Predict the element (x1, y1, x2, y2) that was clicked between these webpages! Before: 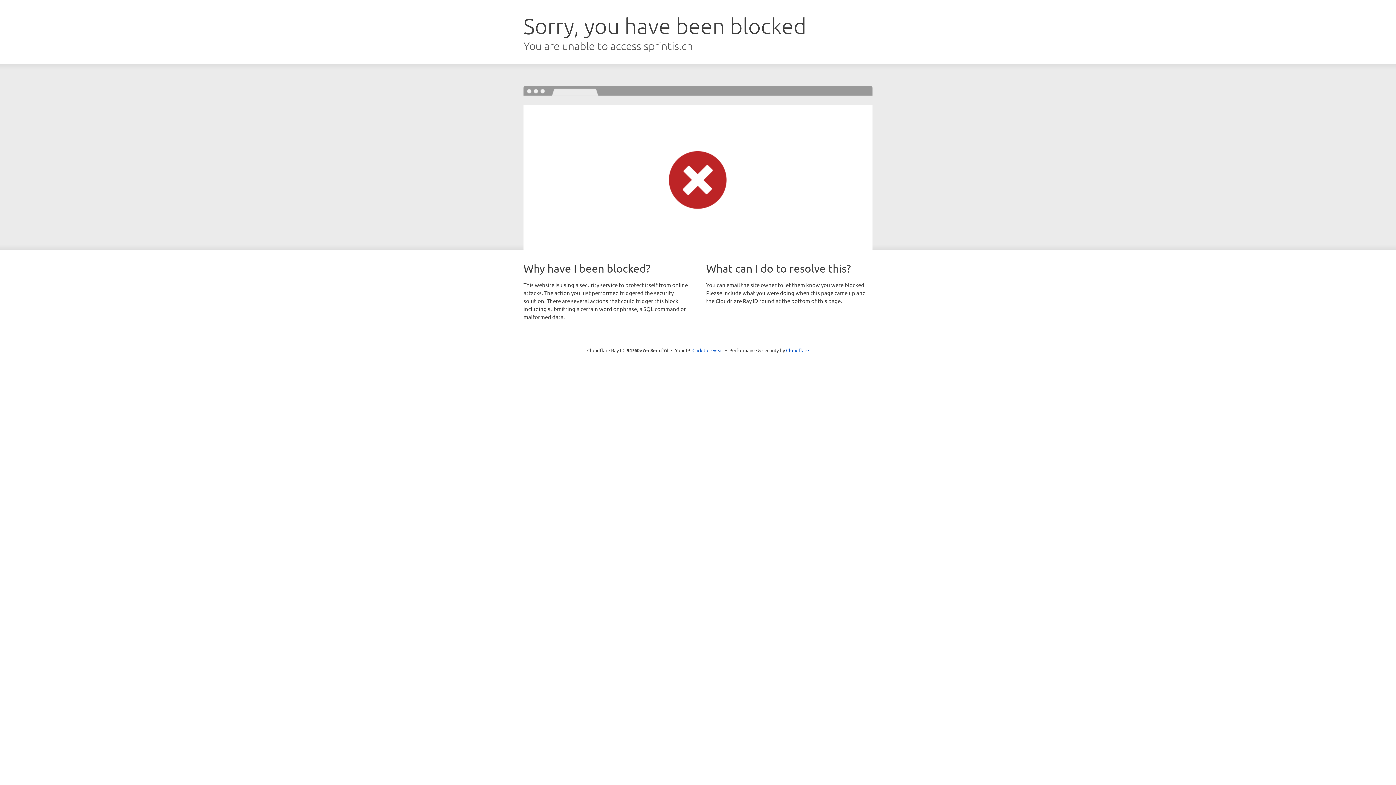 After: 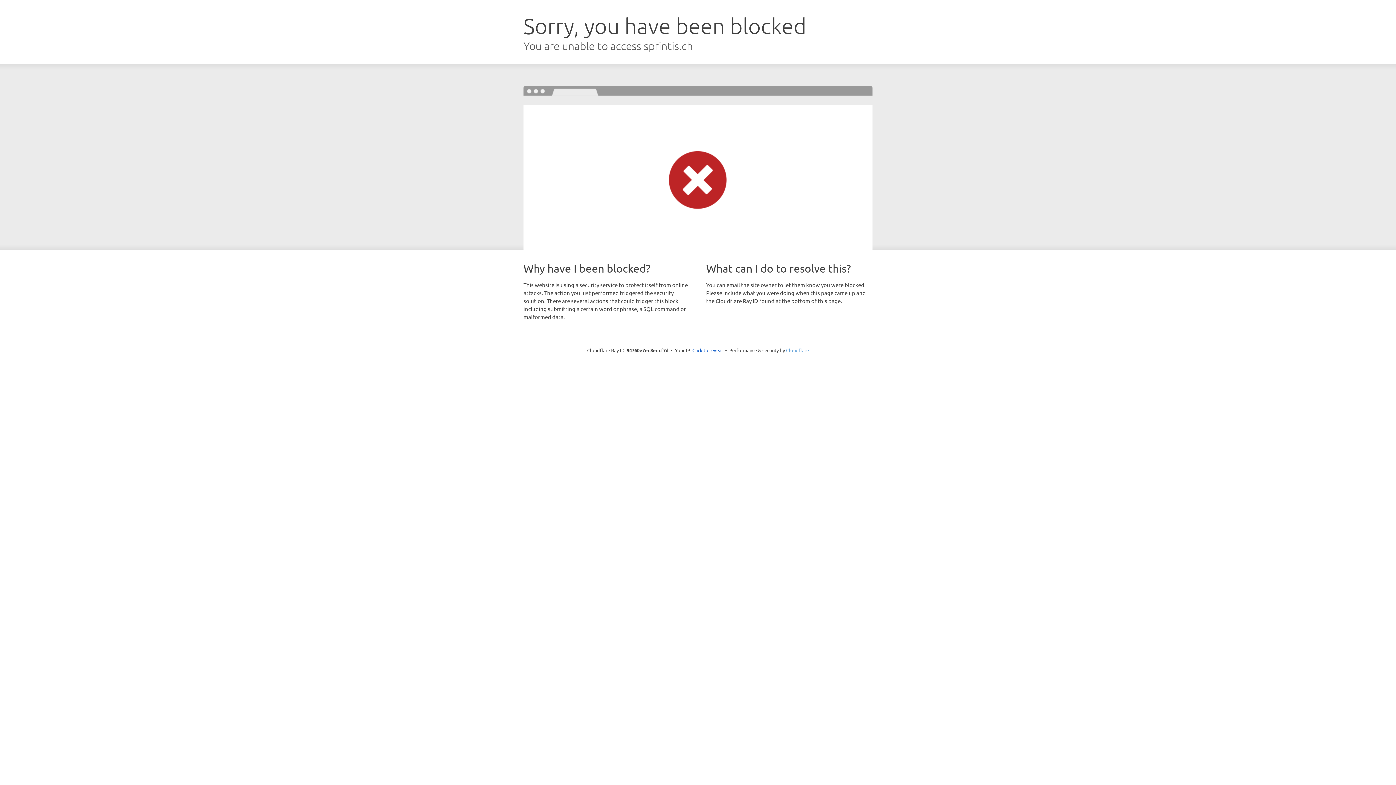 Action: bbox: (786, 347, 809, 353) label: Cloudflare